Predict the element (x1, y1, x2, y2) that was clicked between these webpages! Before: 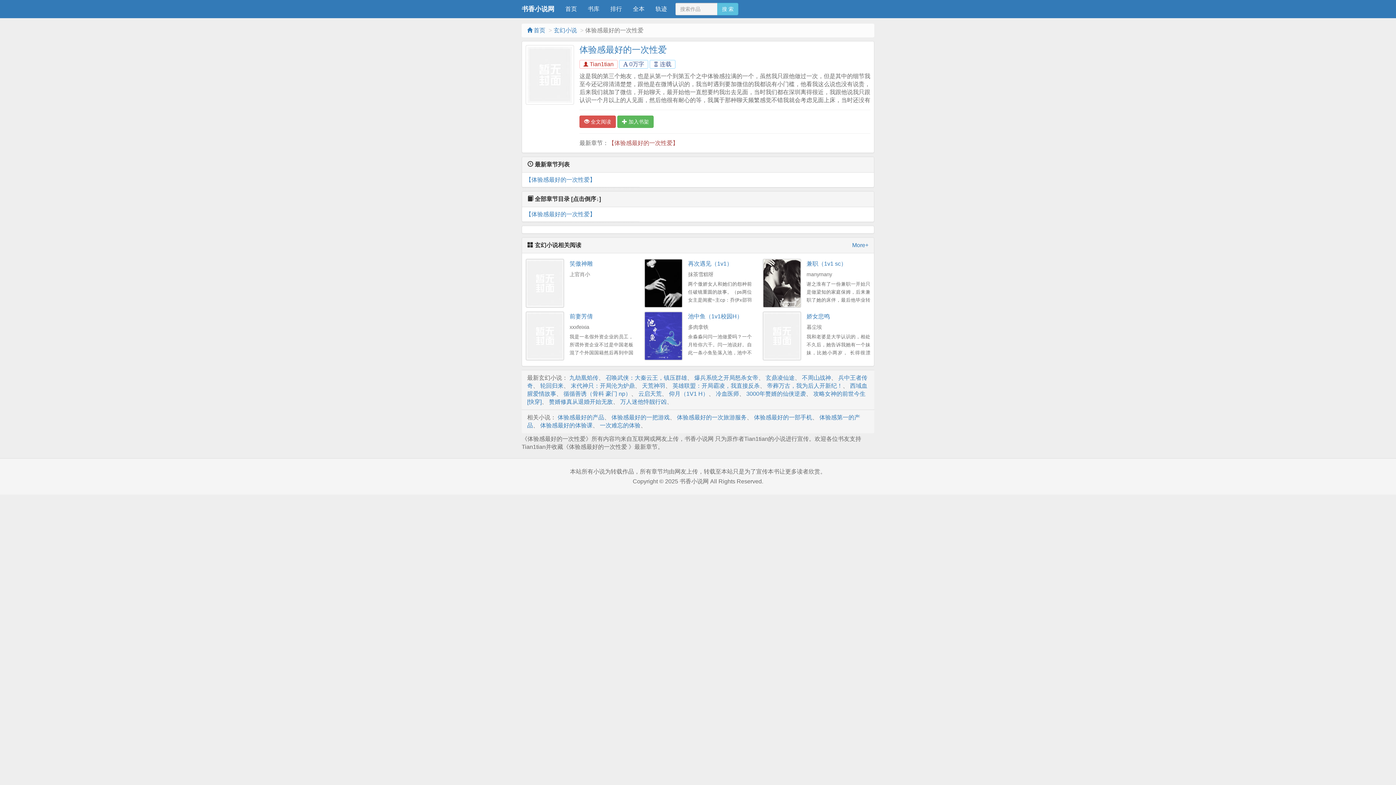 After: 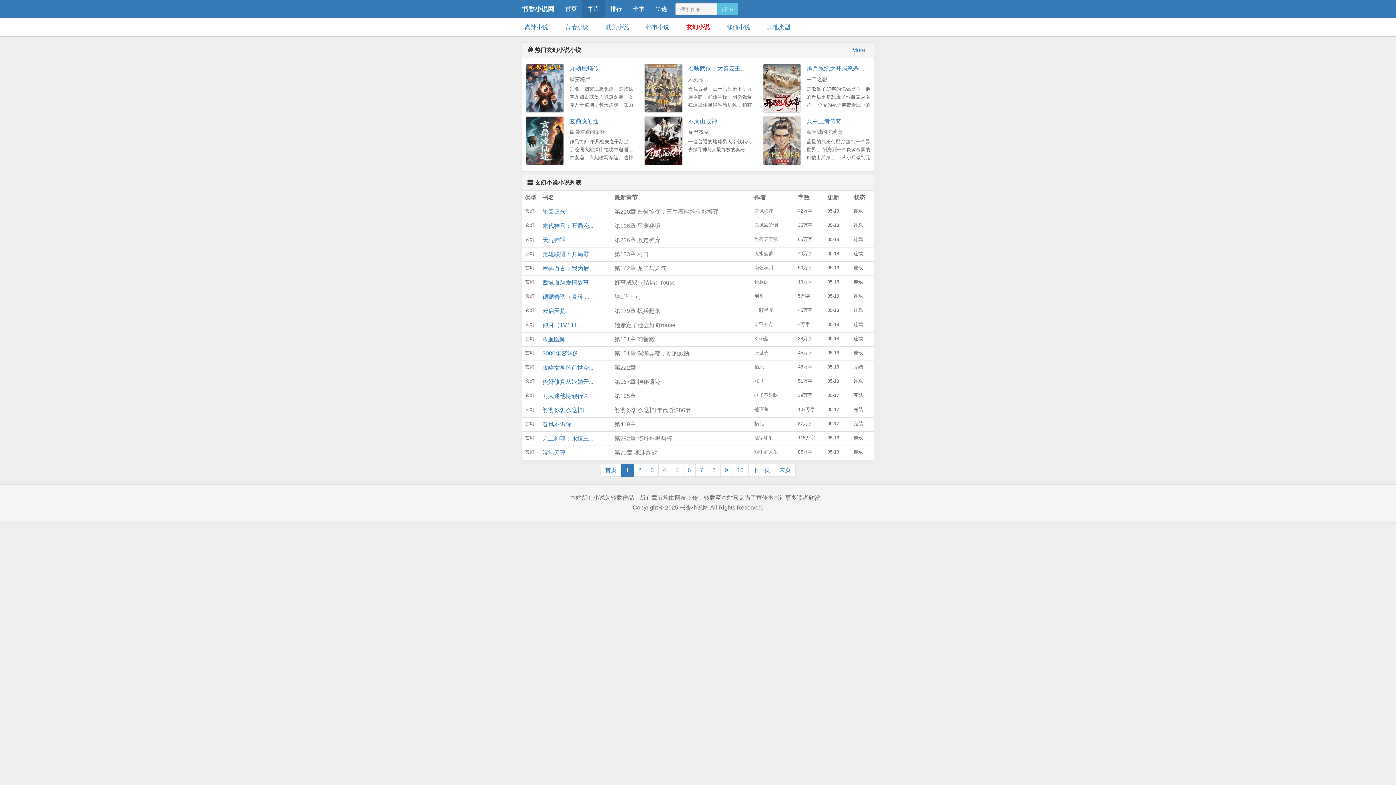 Action: label: 玄幻小说 bbox: (553, 27, 577, 33)